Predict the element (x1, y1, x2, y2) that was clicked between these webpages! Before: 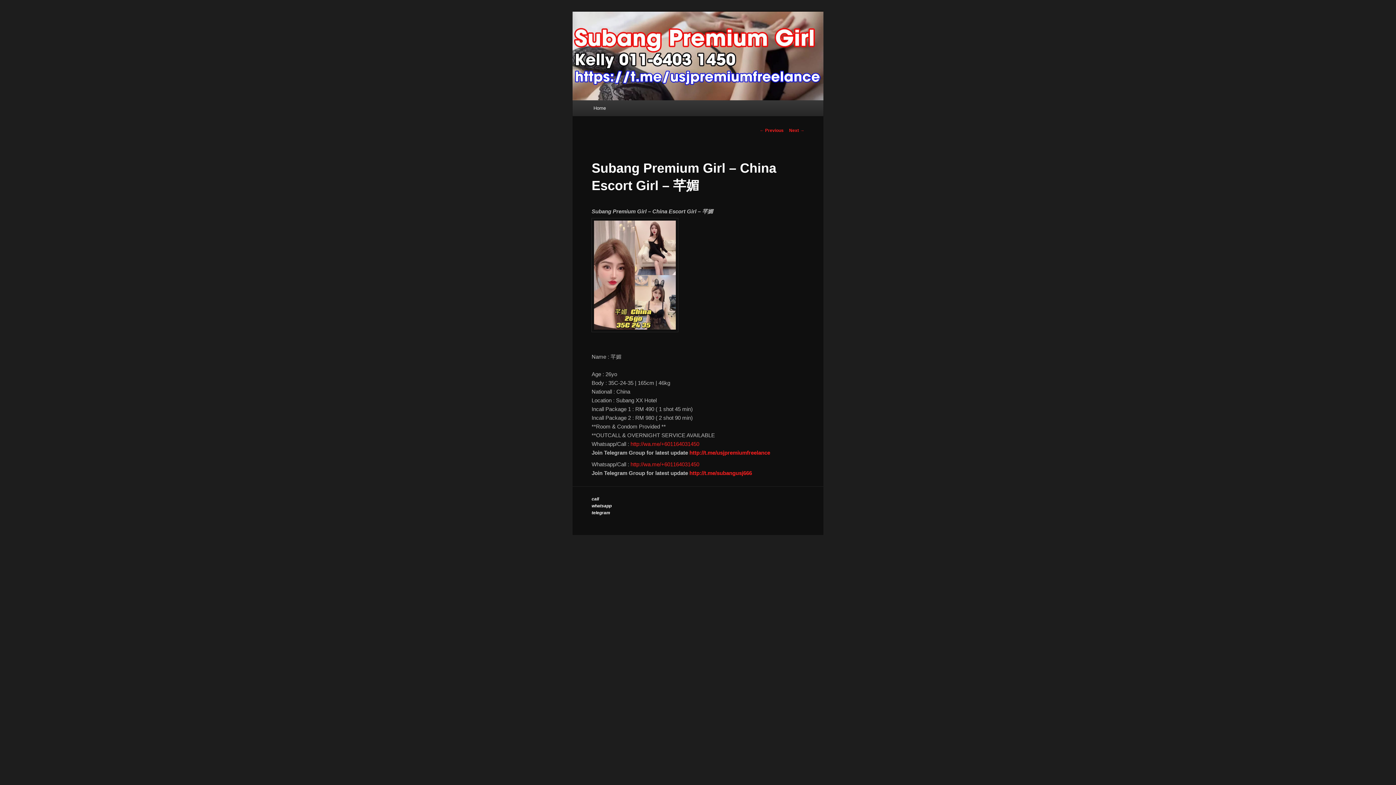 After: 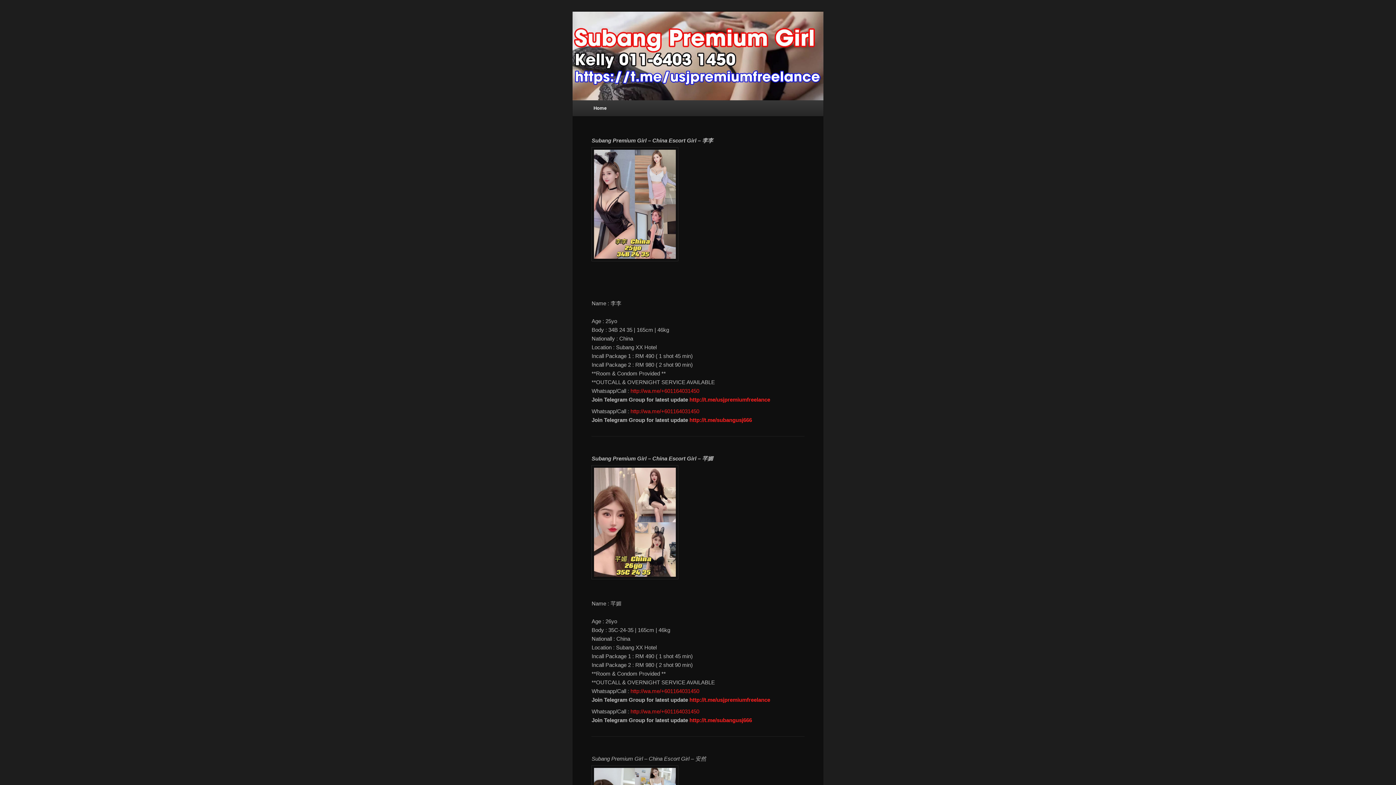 Action: bbox: (572, 11, 823, 100)